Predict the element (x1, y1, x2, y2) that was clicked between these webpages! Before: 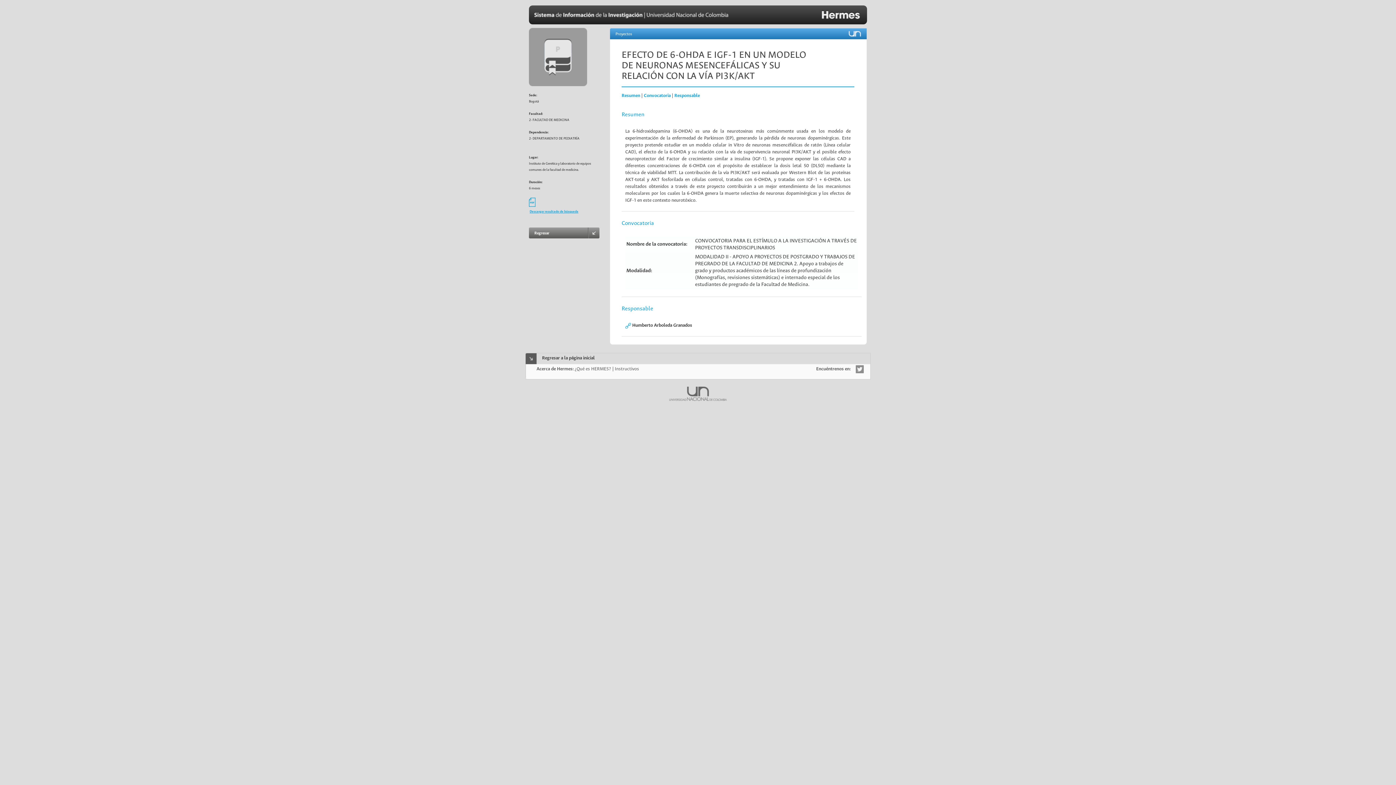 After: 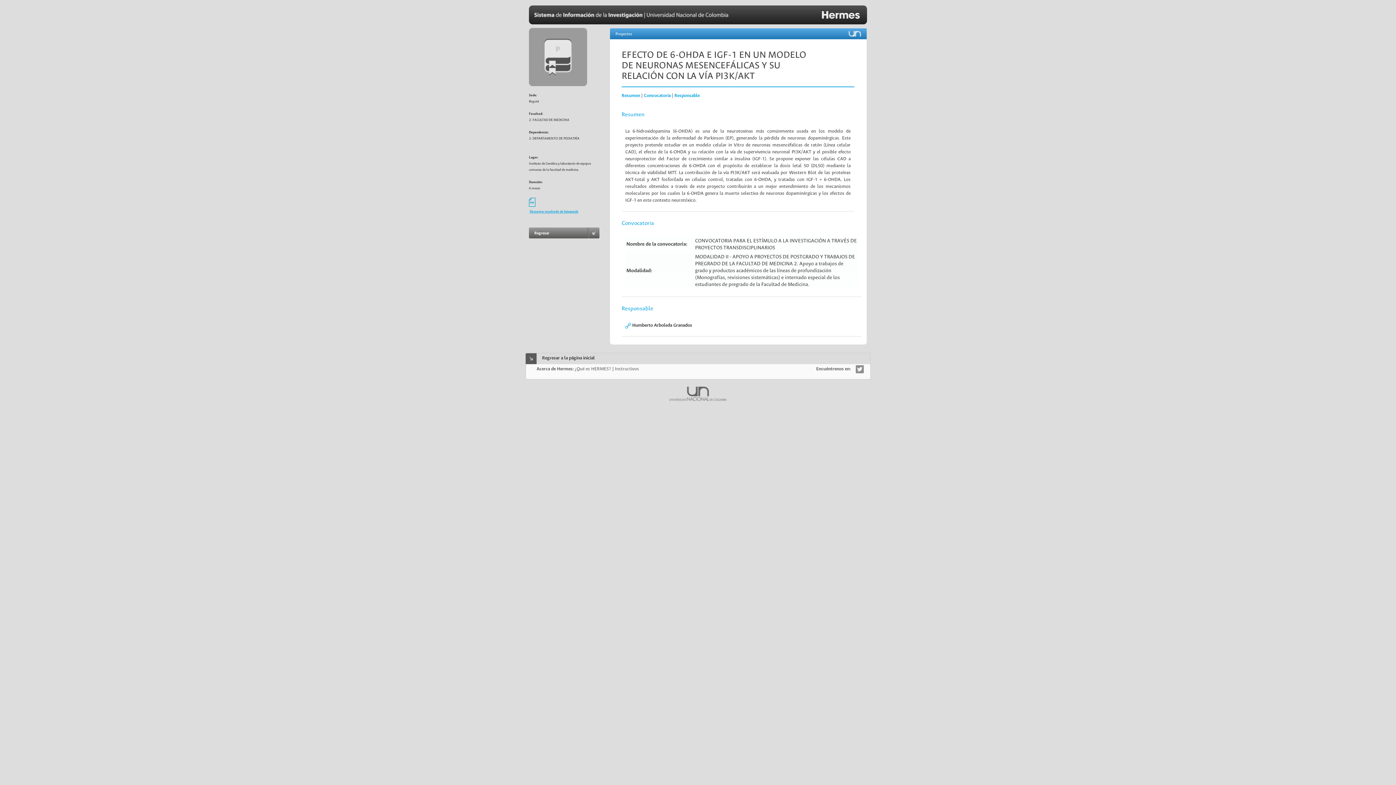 Action: label: Descargar resultado de búsqueda bbox: (529, 209, 578, 213)